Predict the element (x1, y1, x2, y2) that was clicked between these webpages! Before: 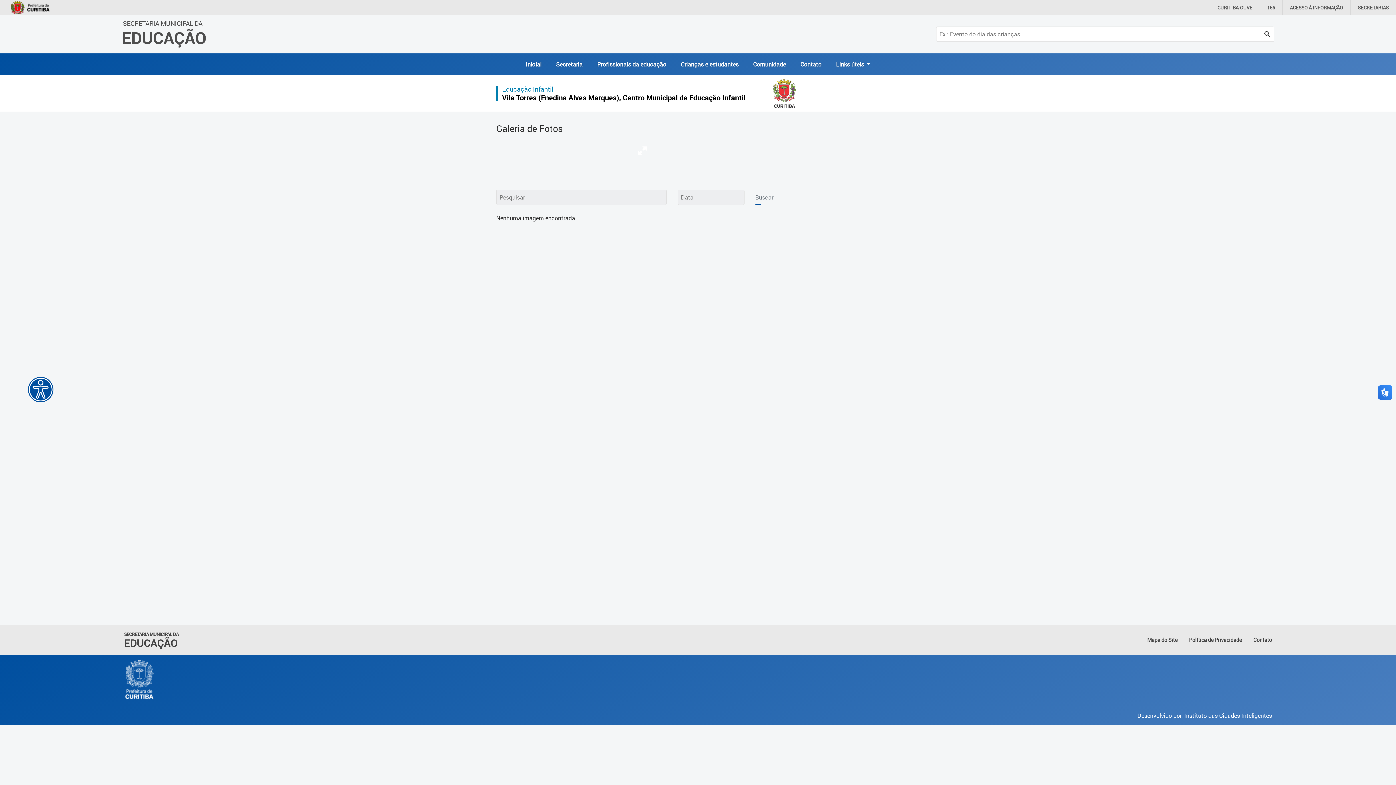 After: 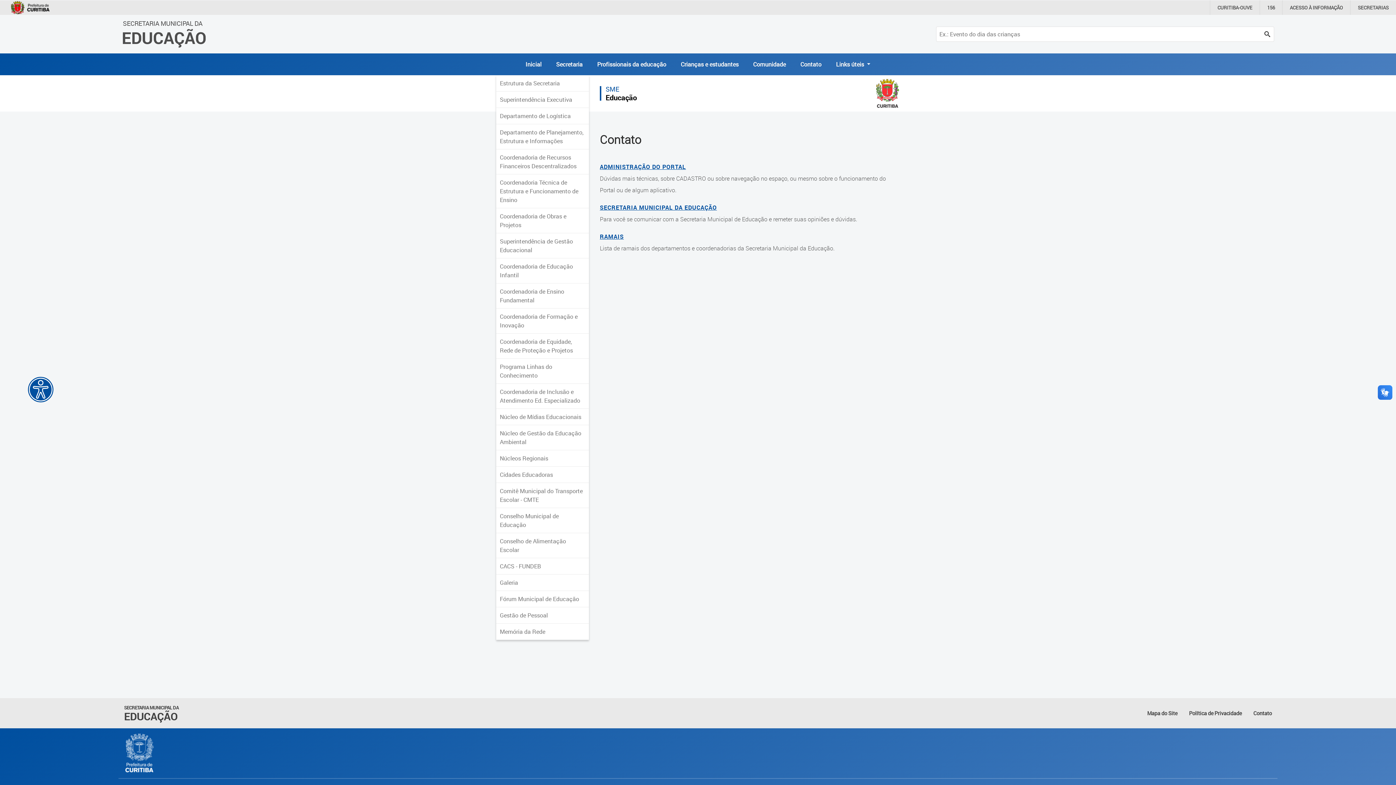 Action: label: Contato bbox: (1253, 636, 1272, 644)